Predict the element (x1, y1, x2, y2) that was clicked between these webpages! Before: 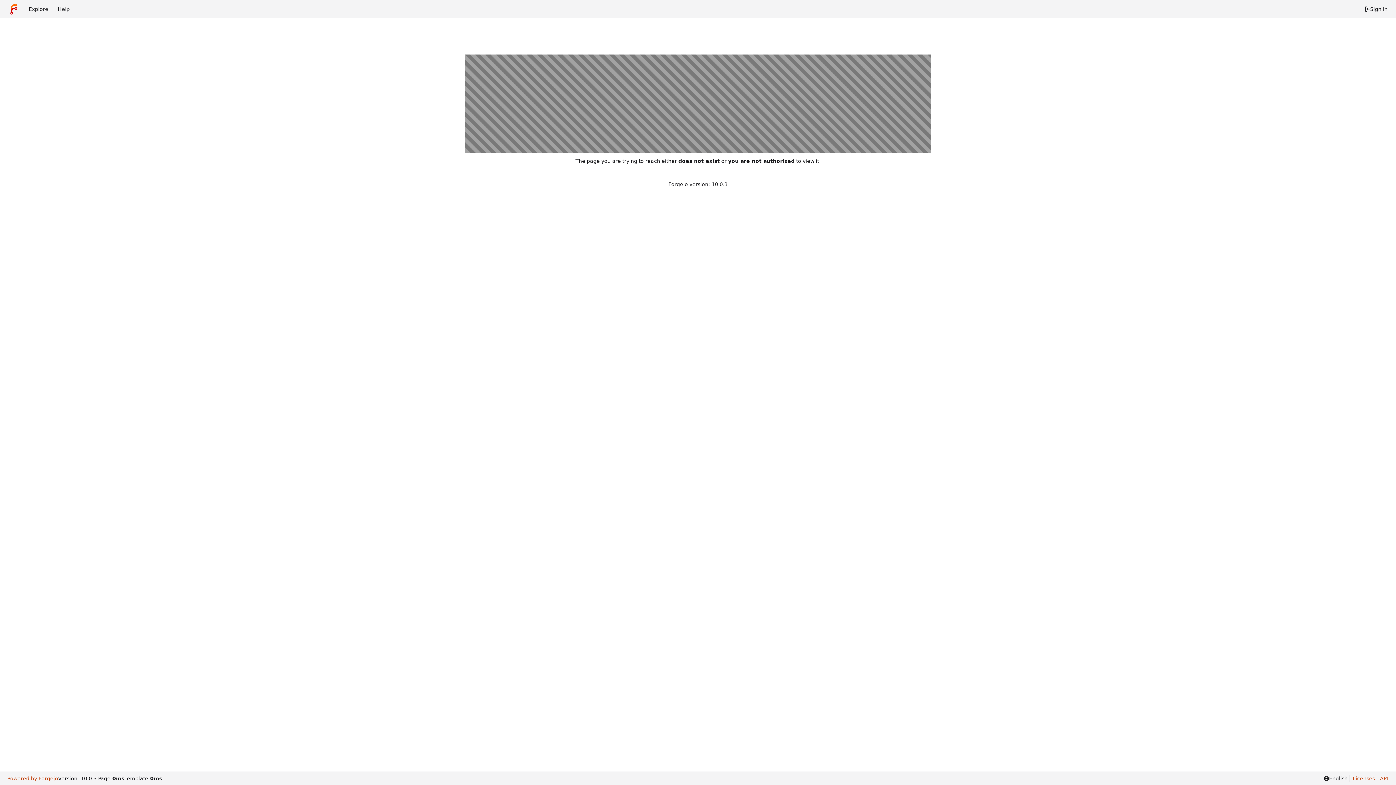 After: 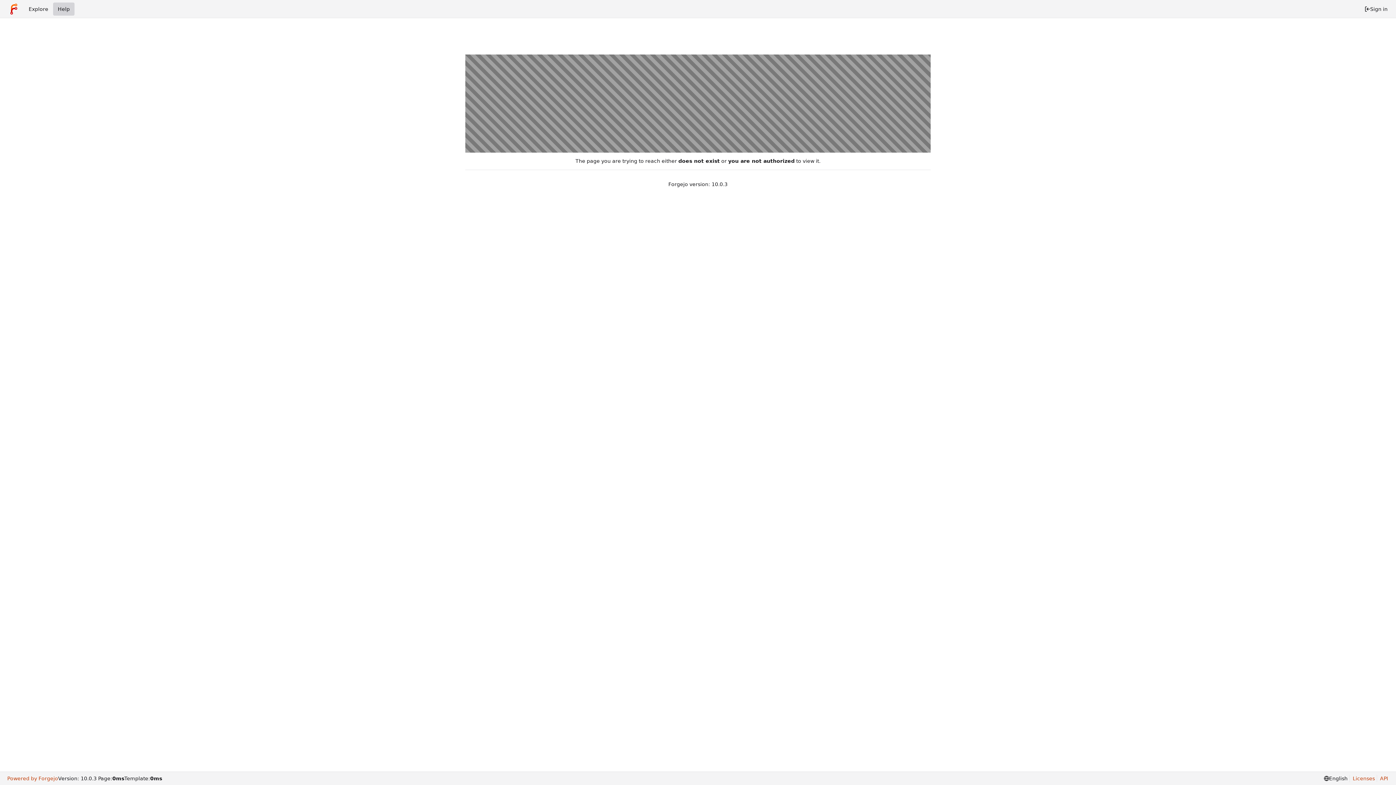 Action: label: Help bbox: (53, 2, 74, 15)